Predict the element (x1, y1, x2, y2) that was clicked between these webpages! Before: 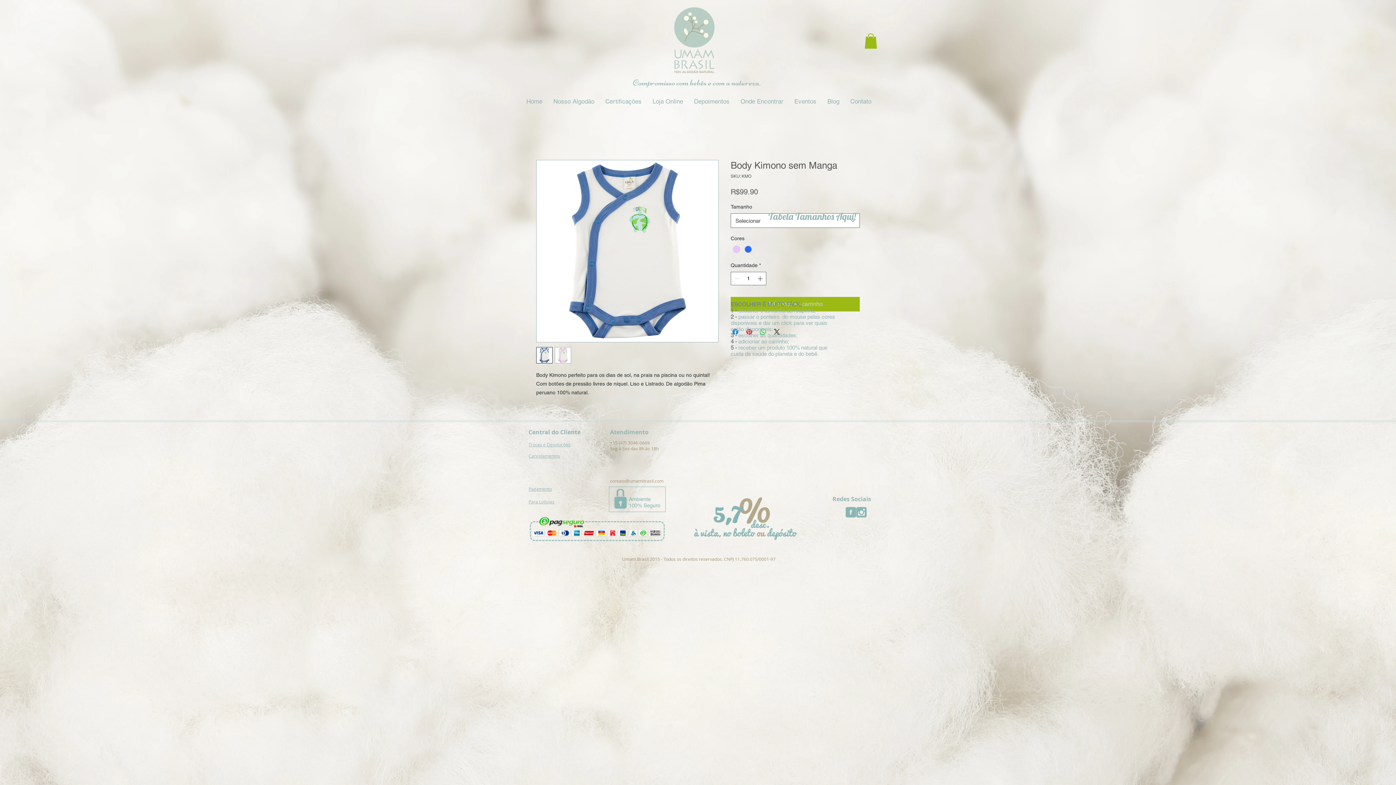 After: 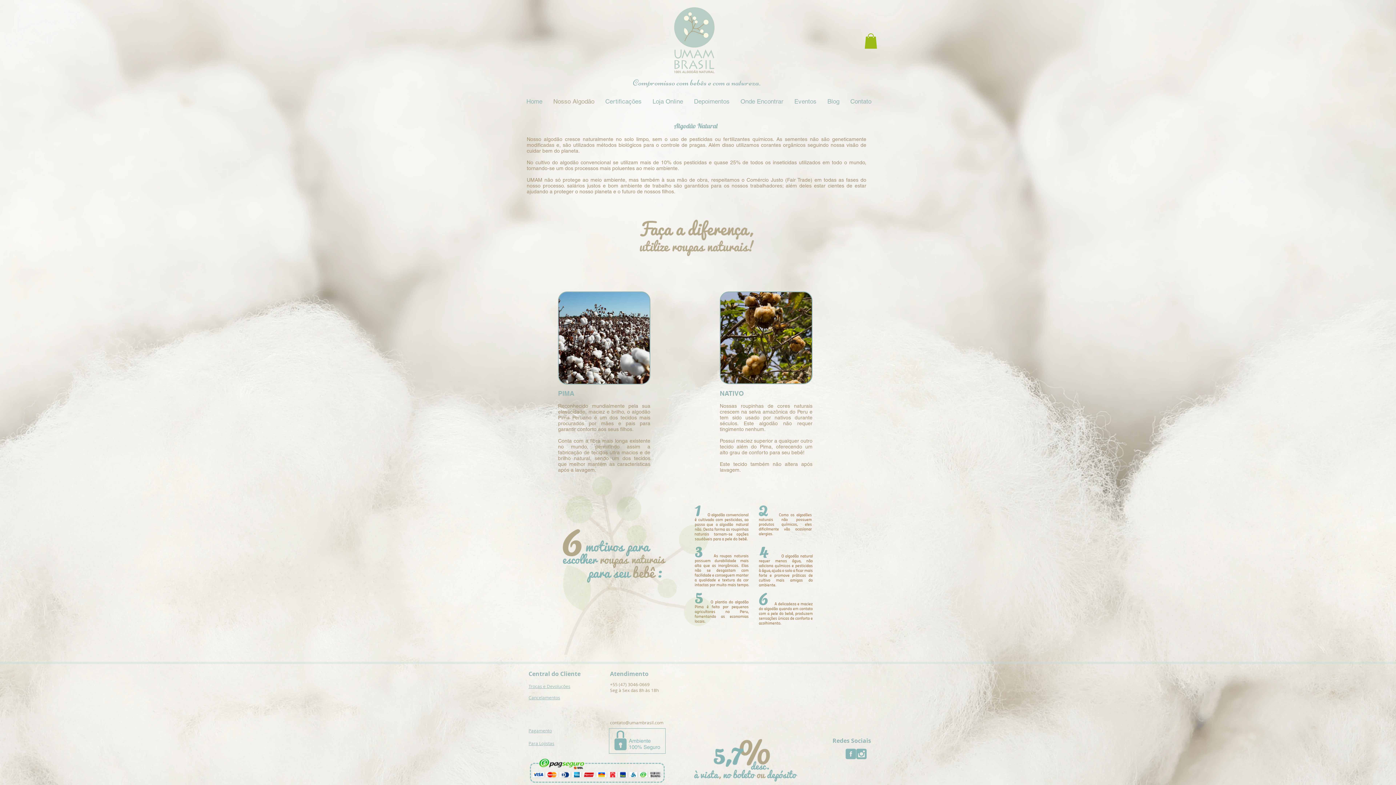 Action: bbox: (548, 91, 600, 111) label: Nosso Algodão